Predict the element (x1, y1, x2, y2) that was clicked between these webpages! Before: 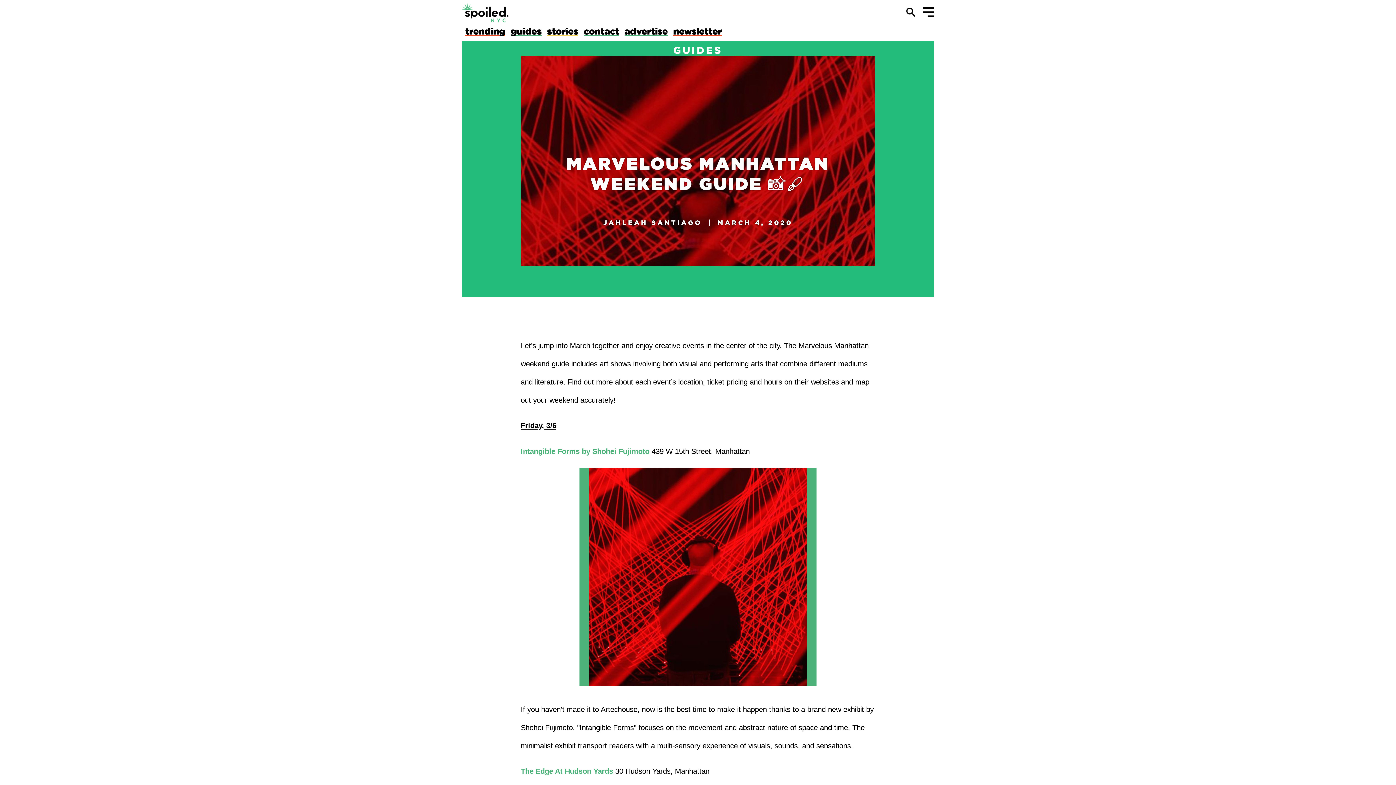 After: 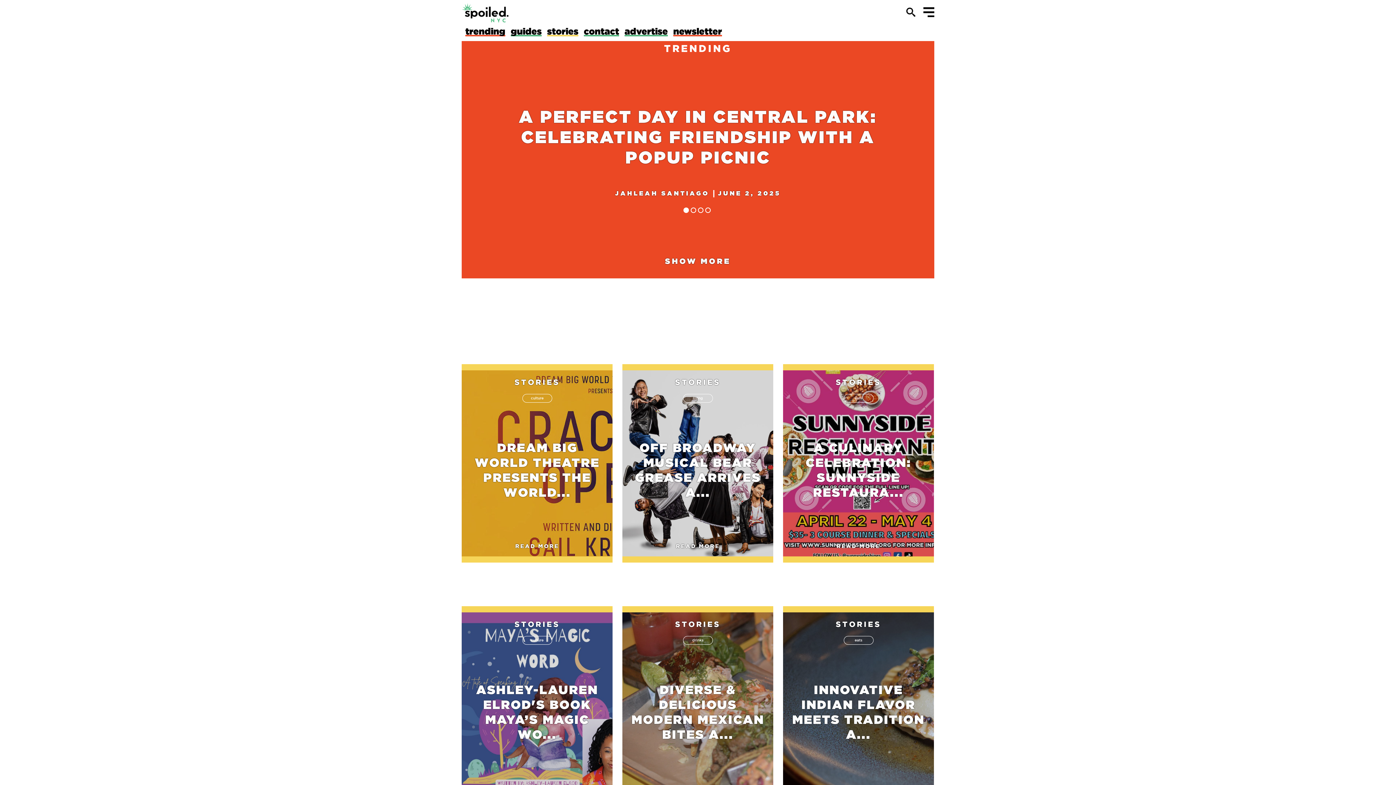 Action: label: trending bbox: (1017, 103, 1139, 129)